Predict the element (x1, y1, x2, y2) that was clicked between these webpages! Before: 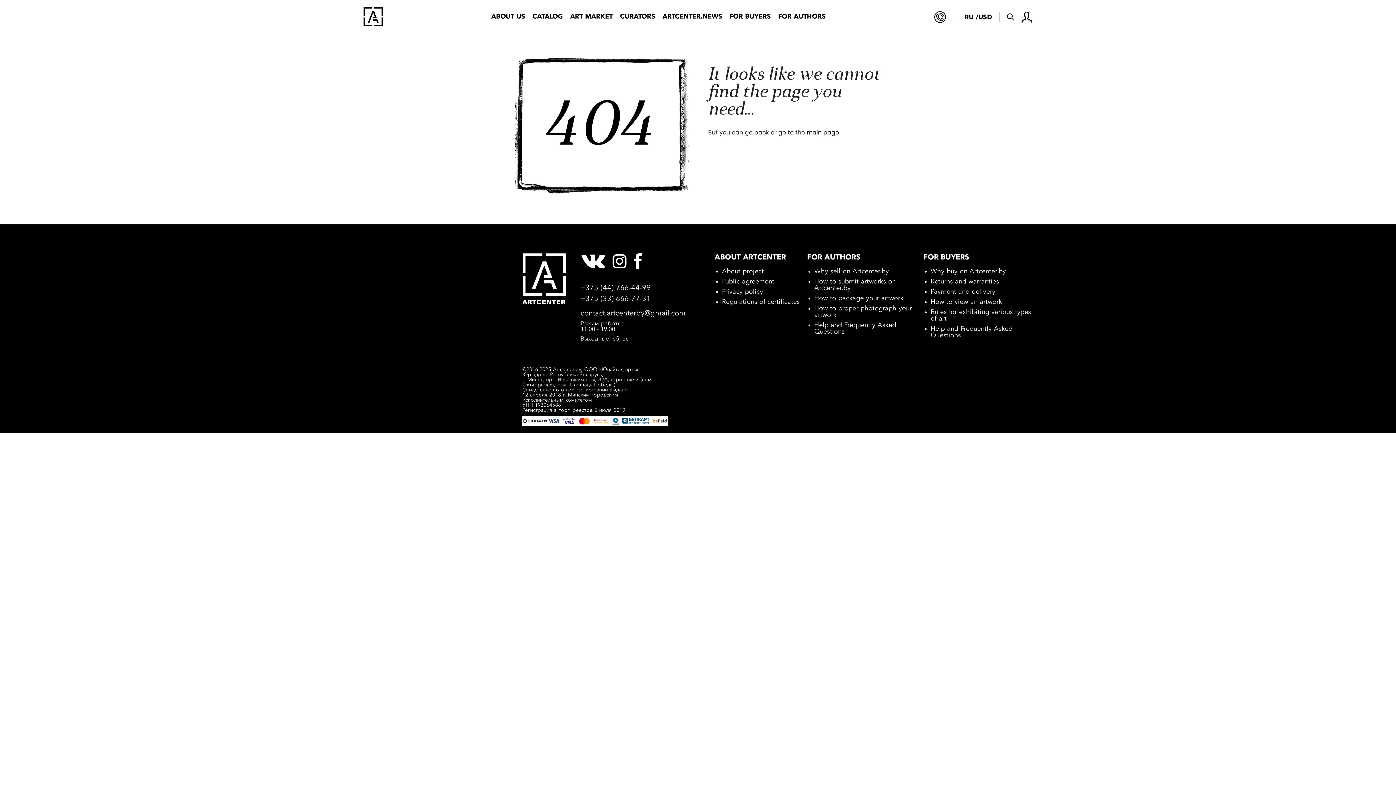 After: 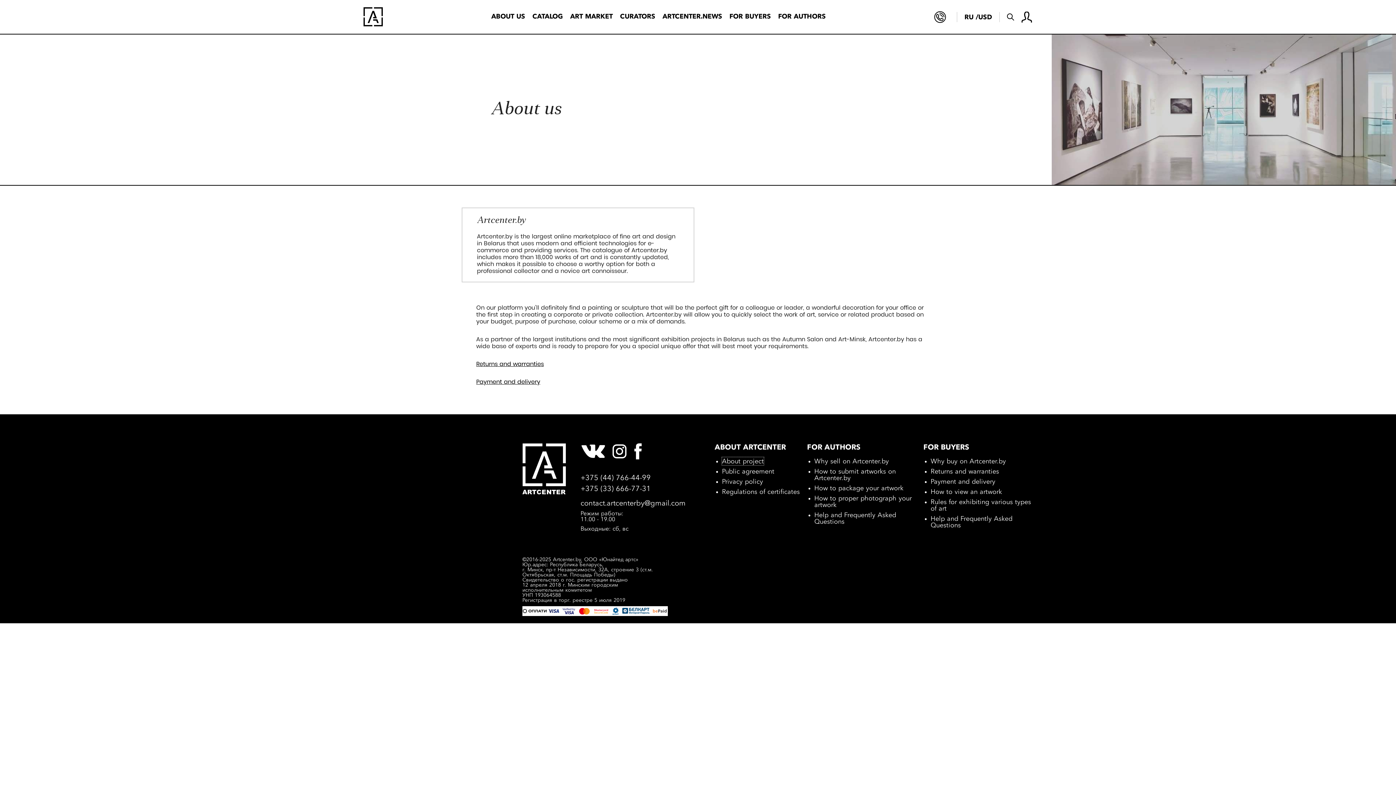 Action: bbox: (722, 207, 764, 215) label: About project